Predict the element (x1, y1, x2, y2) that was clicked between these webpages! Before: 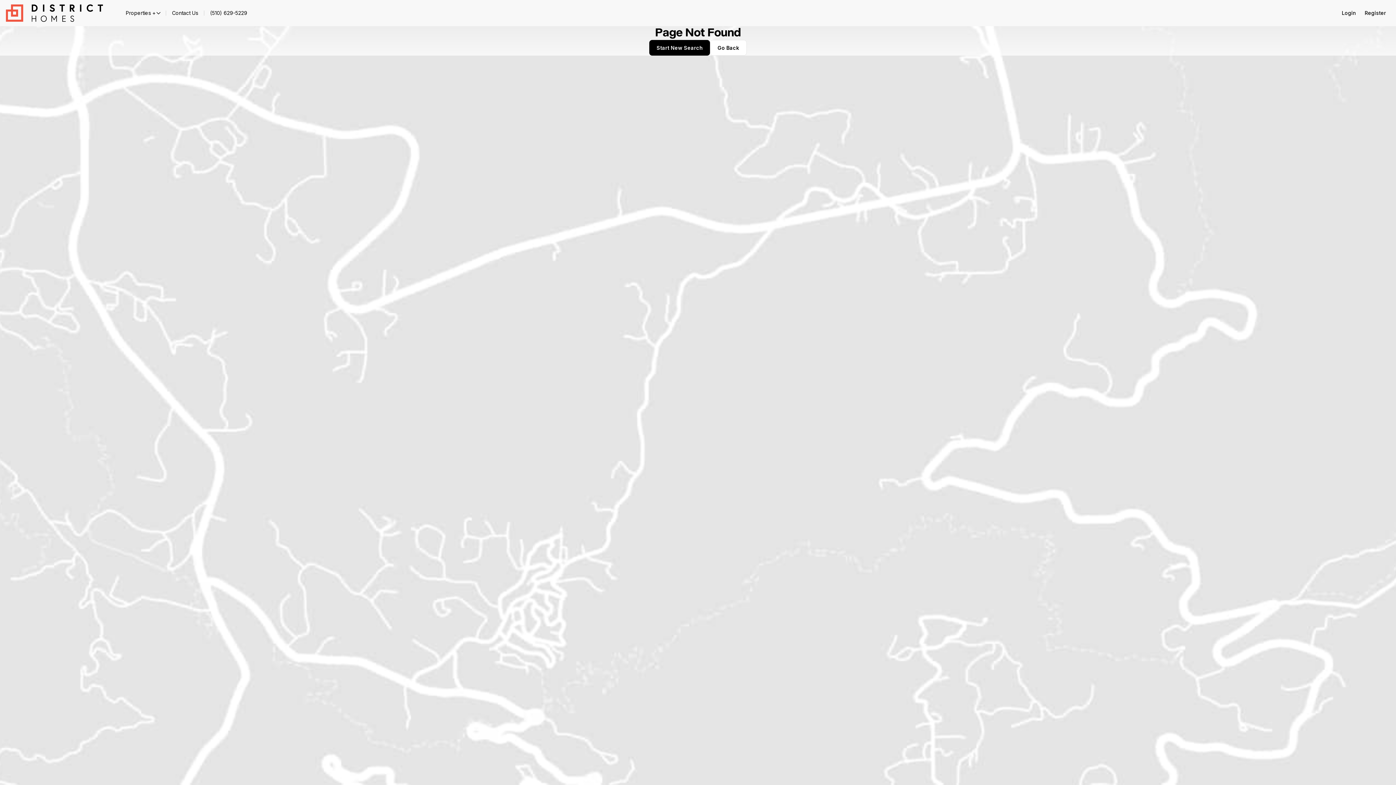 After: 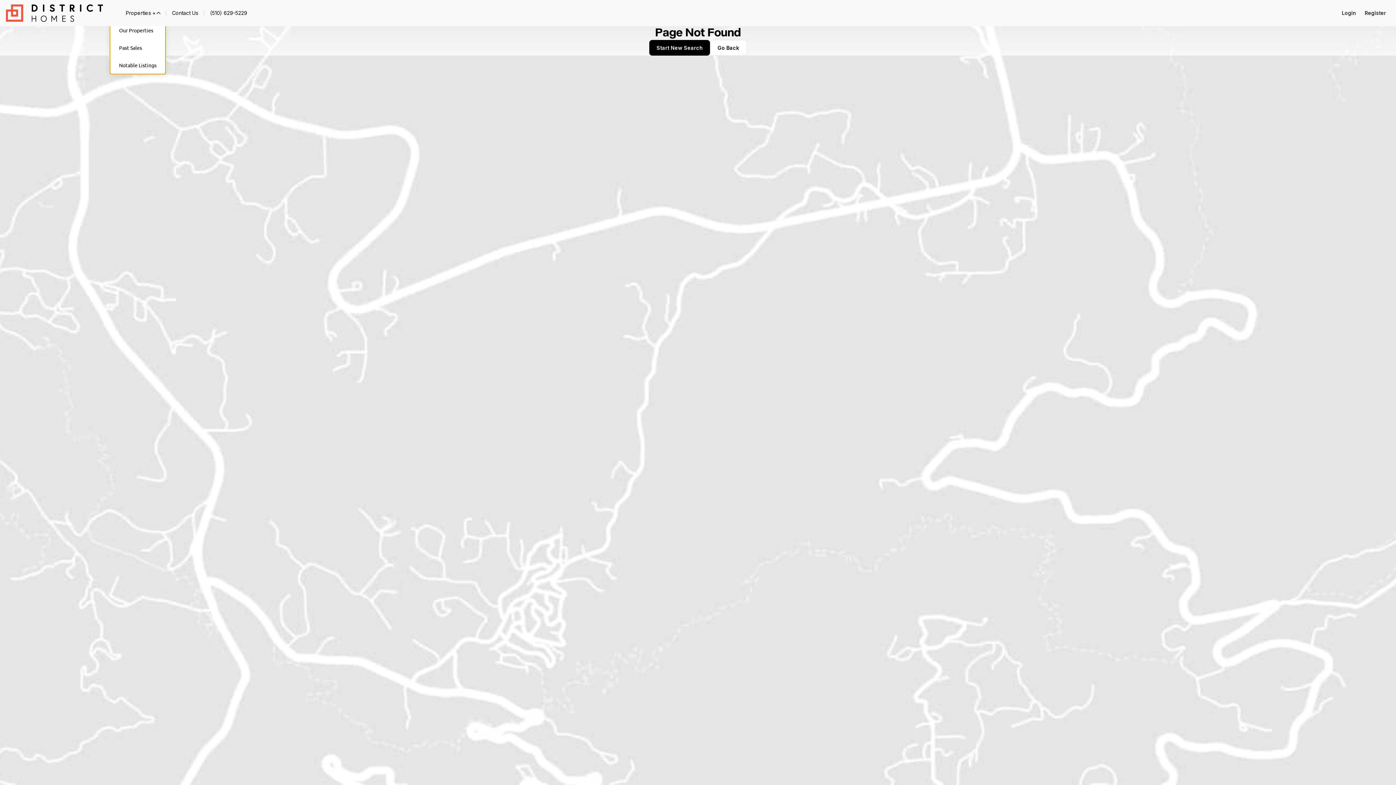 Action: label: Properties + bbox: (5, 8, 50, 18)